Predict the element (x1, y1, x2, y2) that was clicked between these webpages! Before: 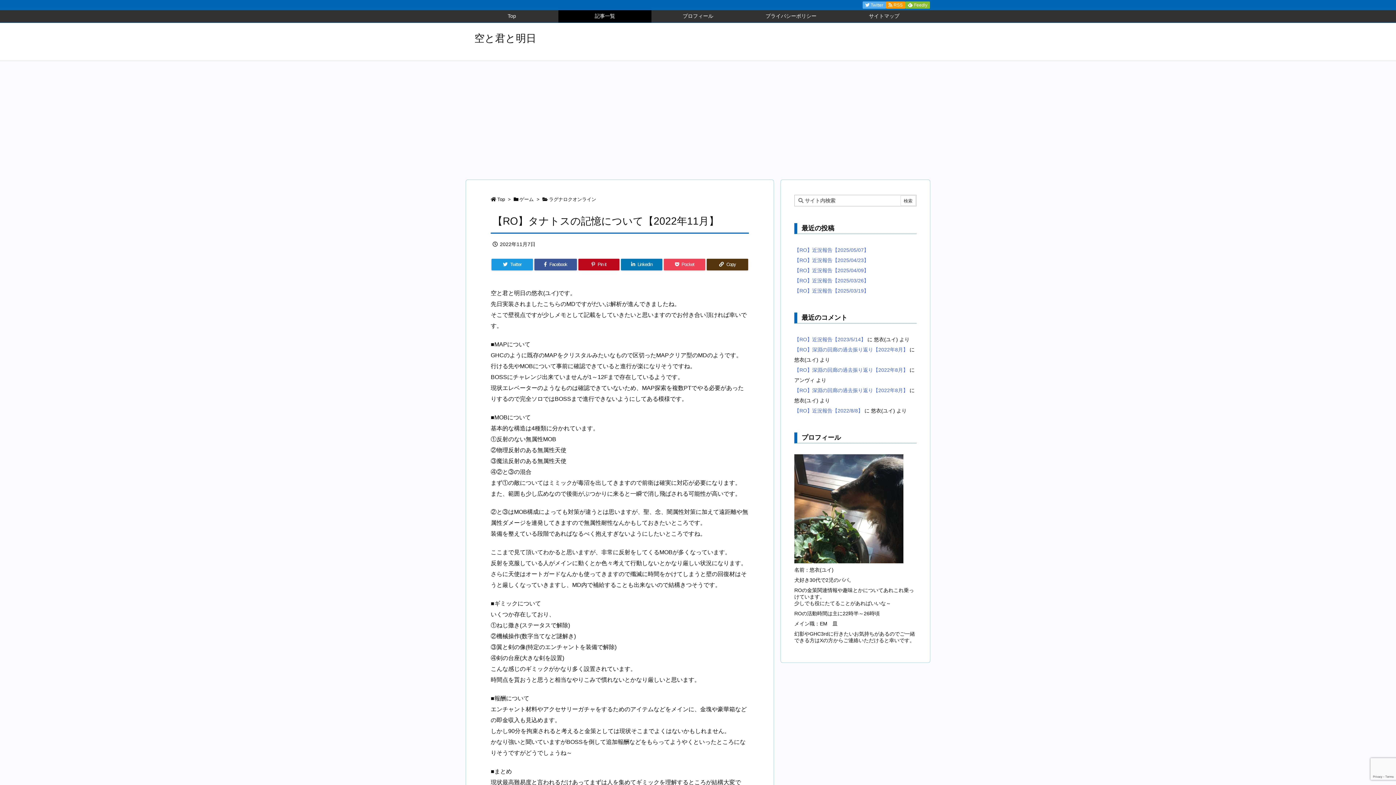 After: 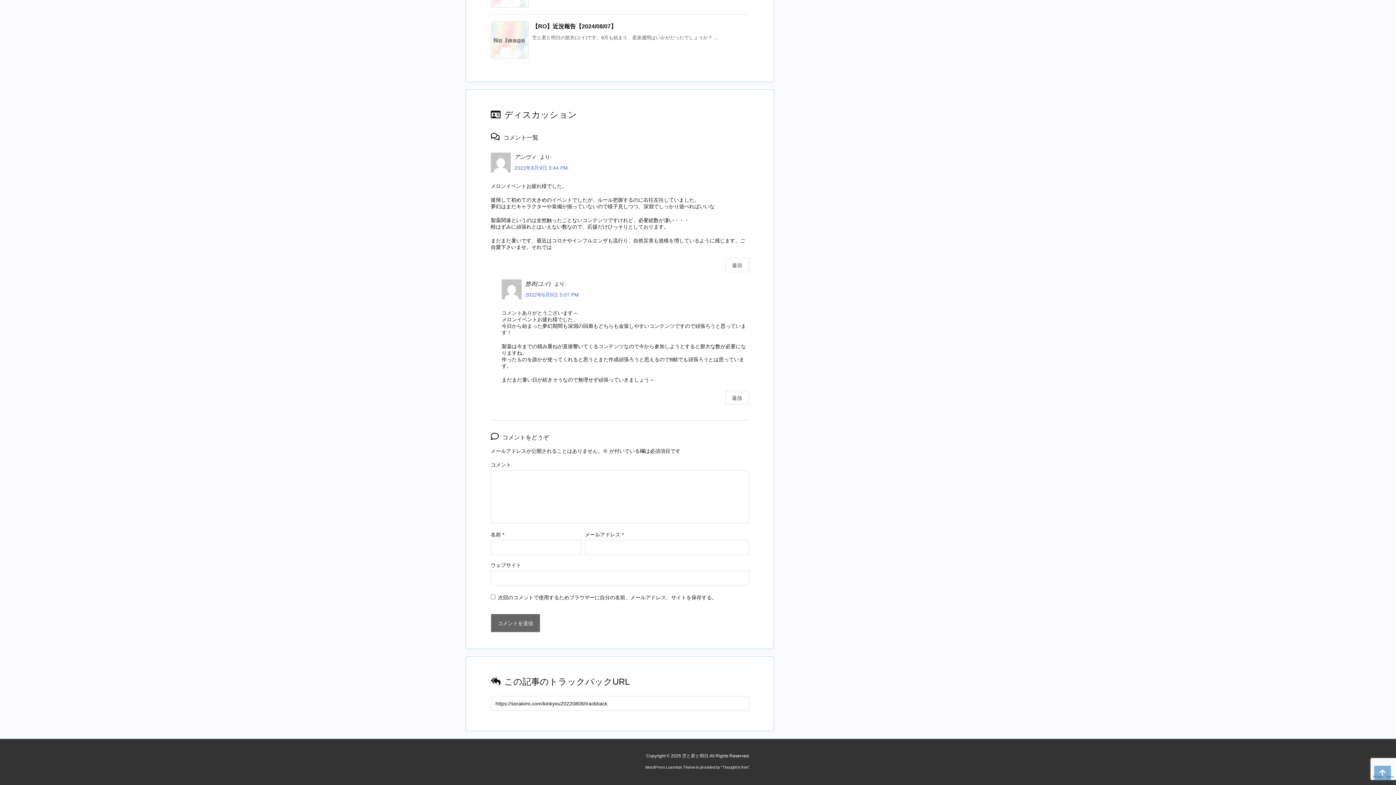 Action: bbox: (794, 408, 863, 413) label: 【RO】近況報告【2022/8/8】